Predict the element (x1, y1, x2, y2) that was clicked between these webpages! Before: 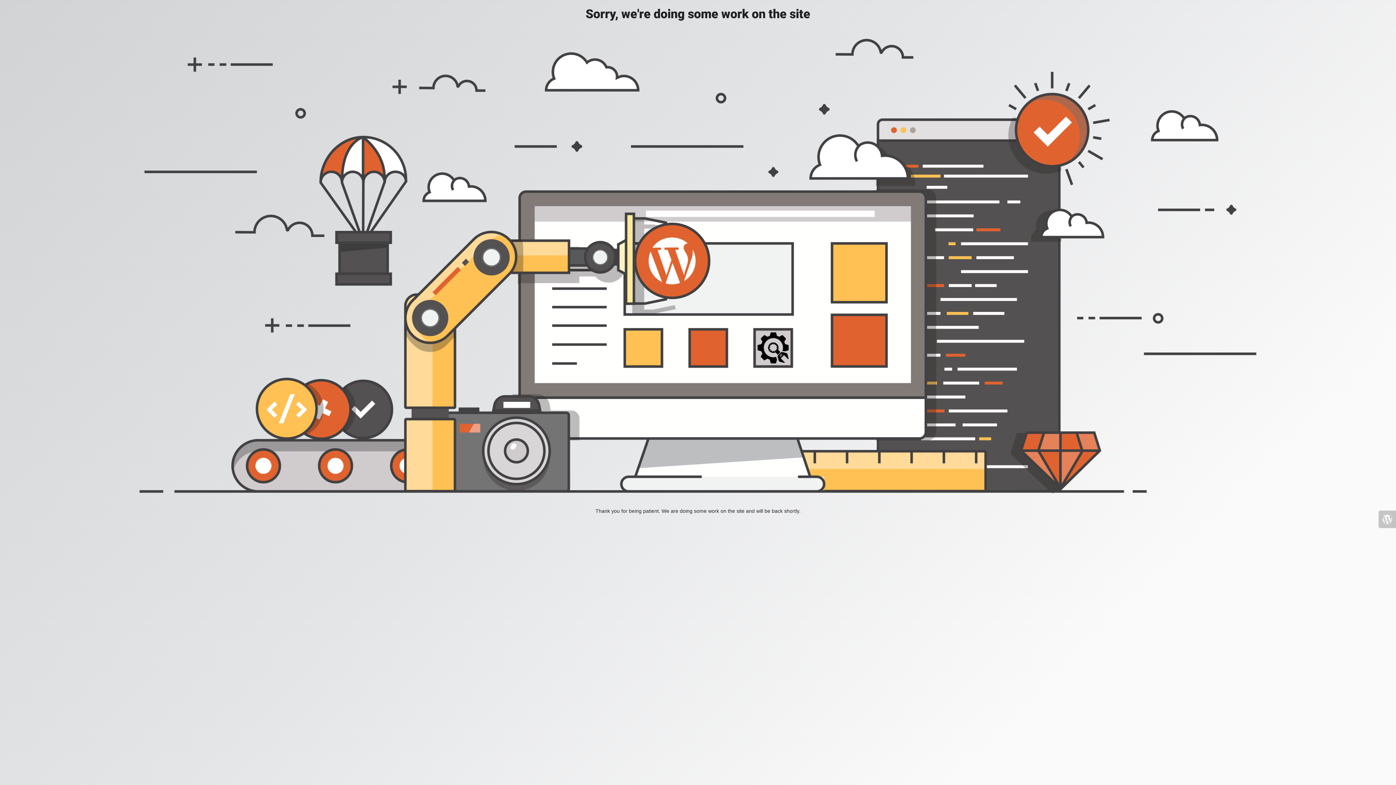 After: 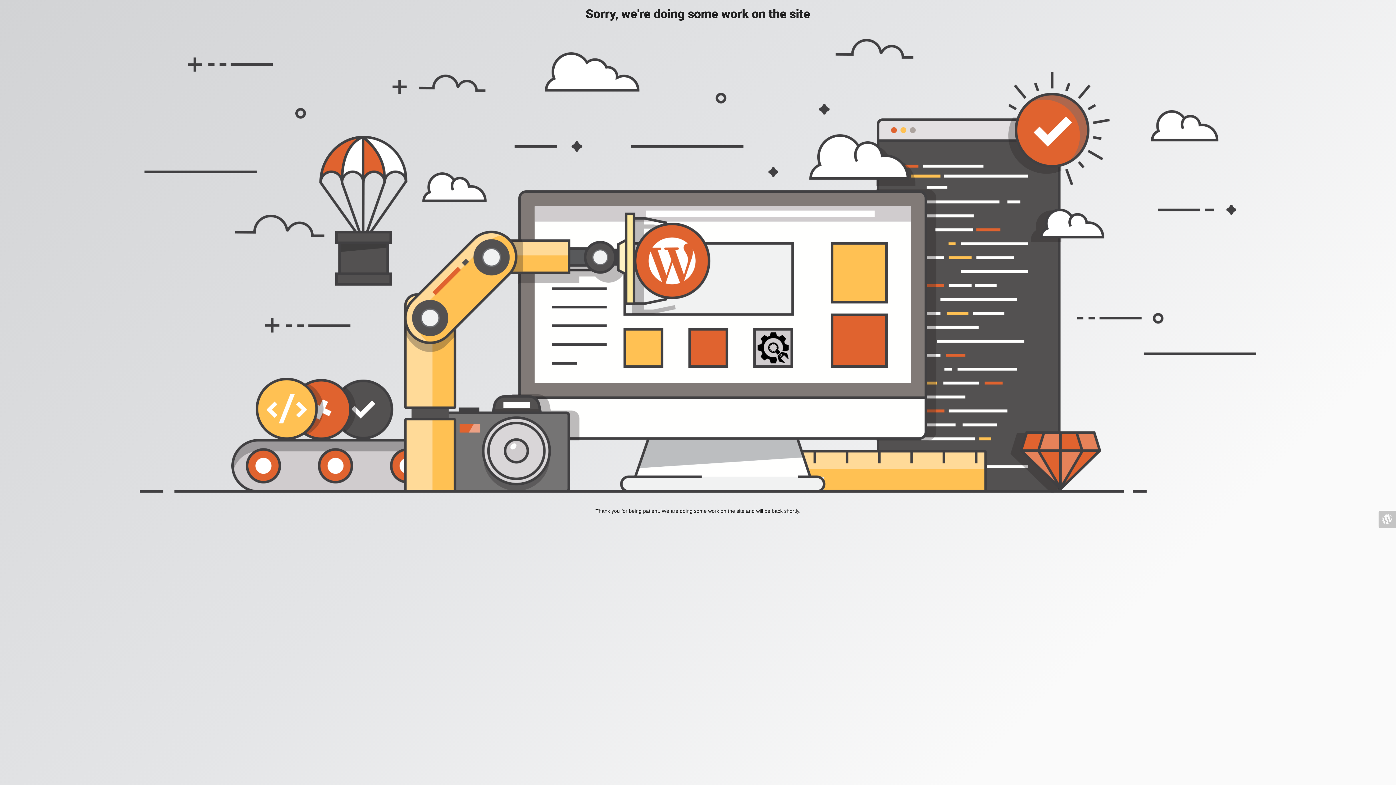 Action: bbox: (1378, 510, 1396, 528)